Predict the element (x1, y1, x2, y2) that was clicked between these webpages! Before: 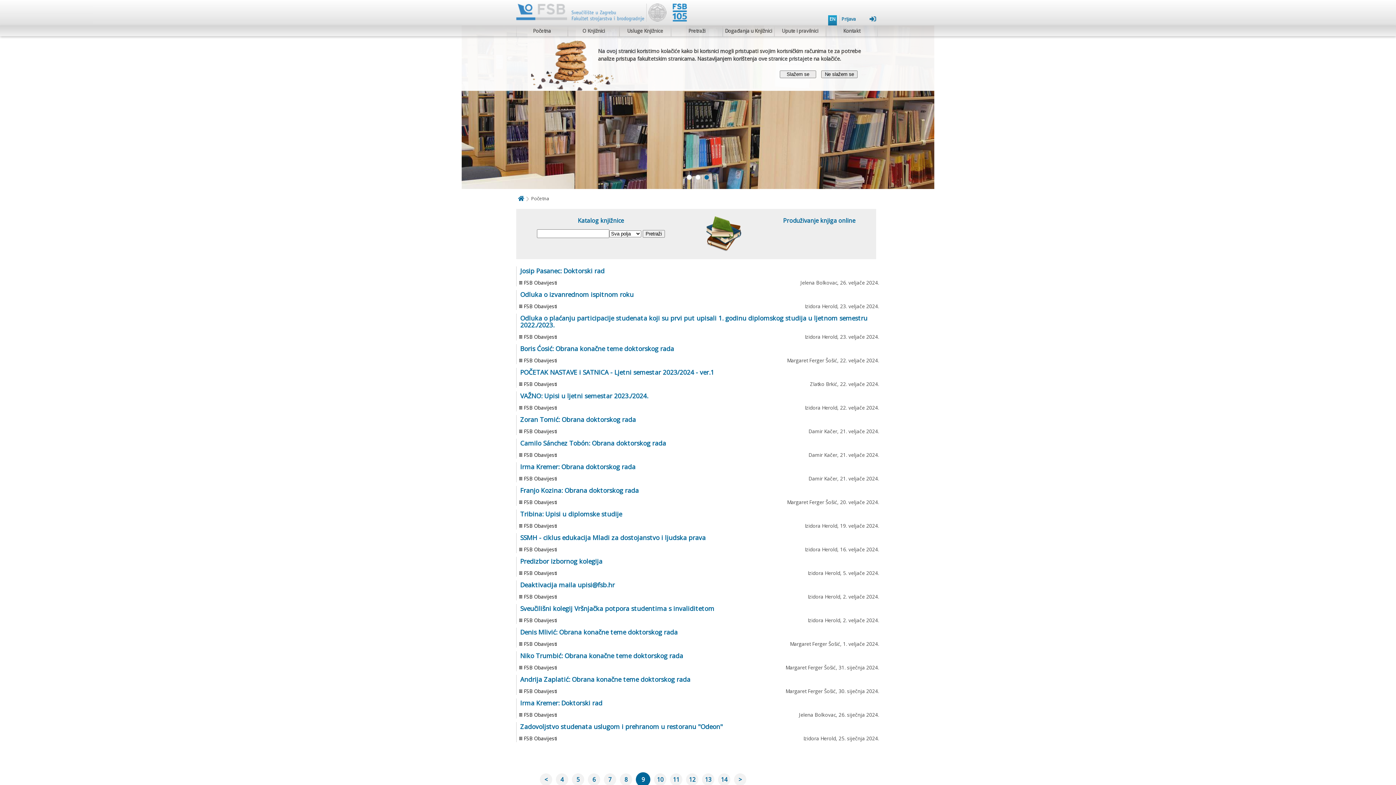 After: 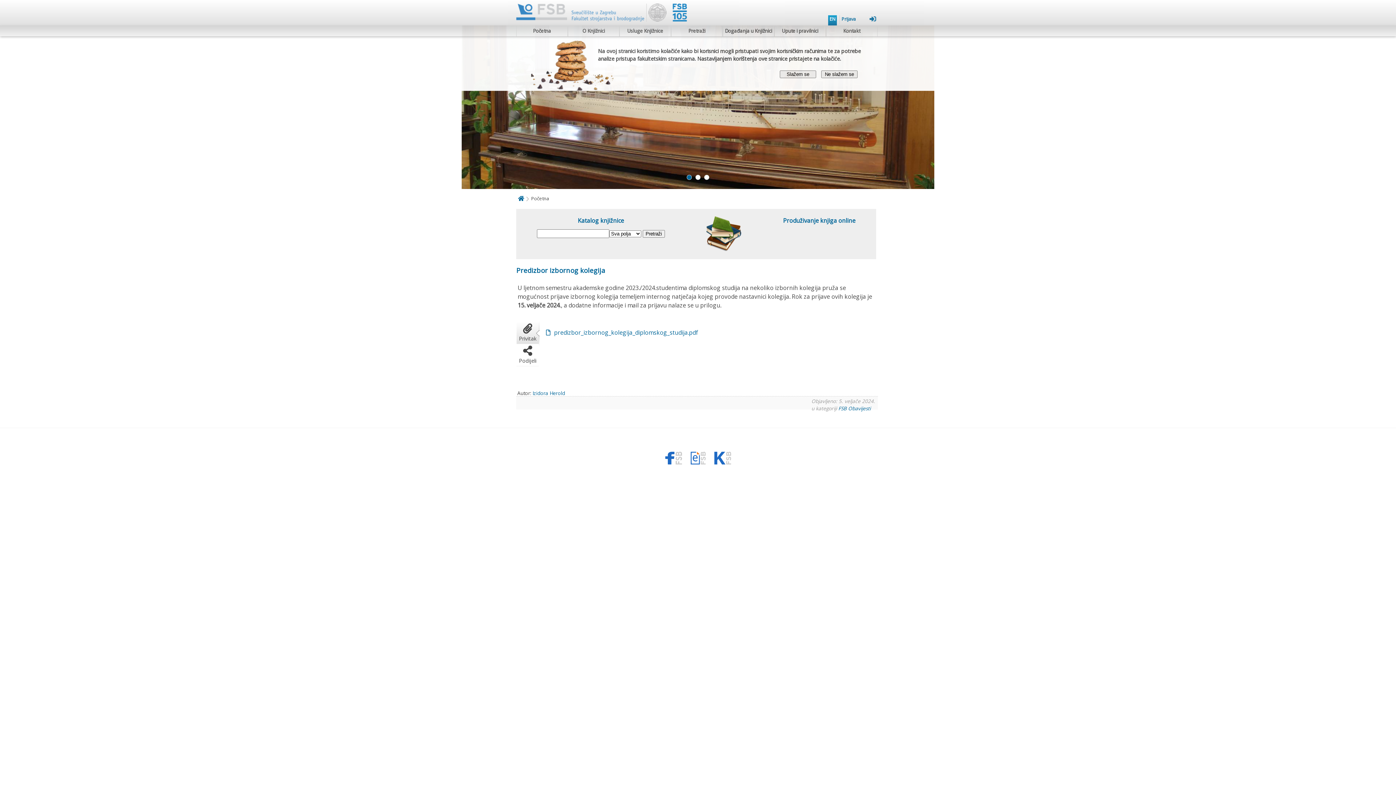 Action: bbox: (520, 557, 602, 565) label: Predizbor izbornog kolegija